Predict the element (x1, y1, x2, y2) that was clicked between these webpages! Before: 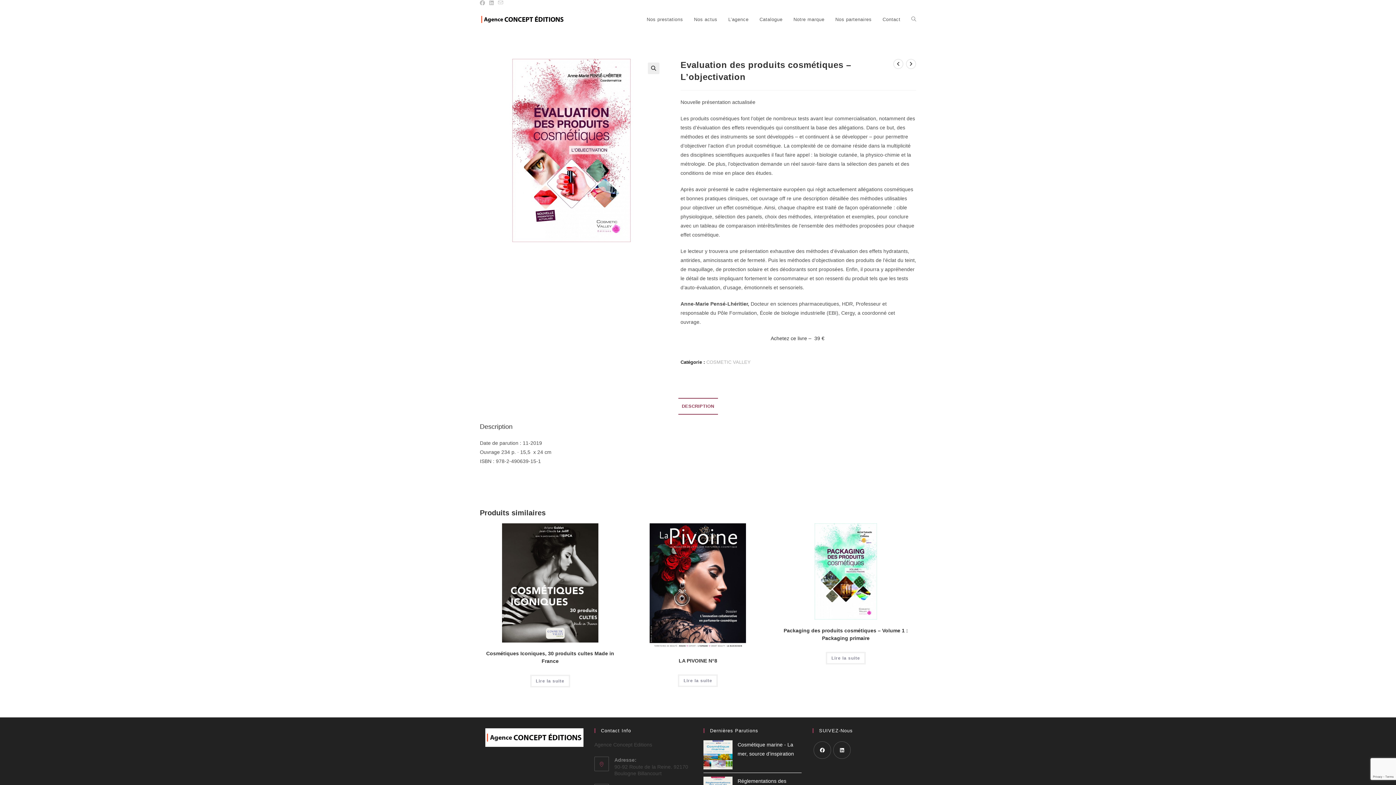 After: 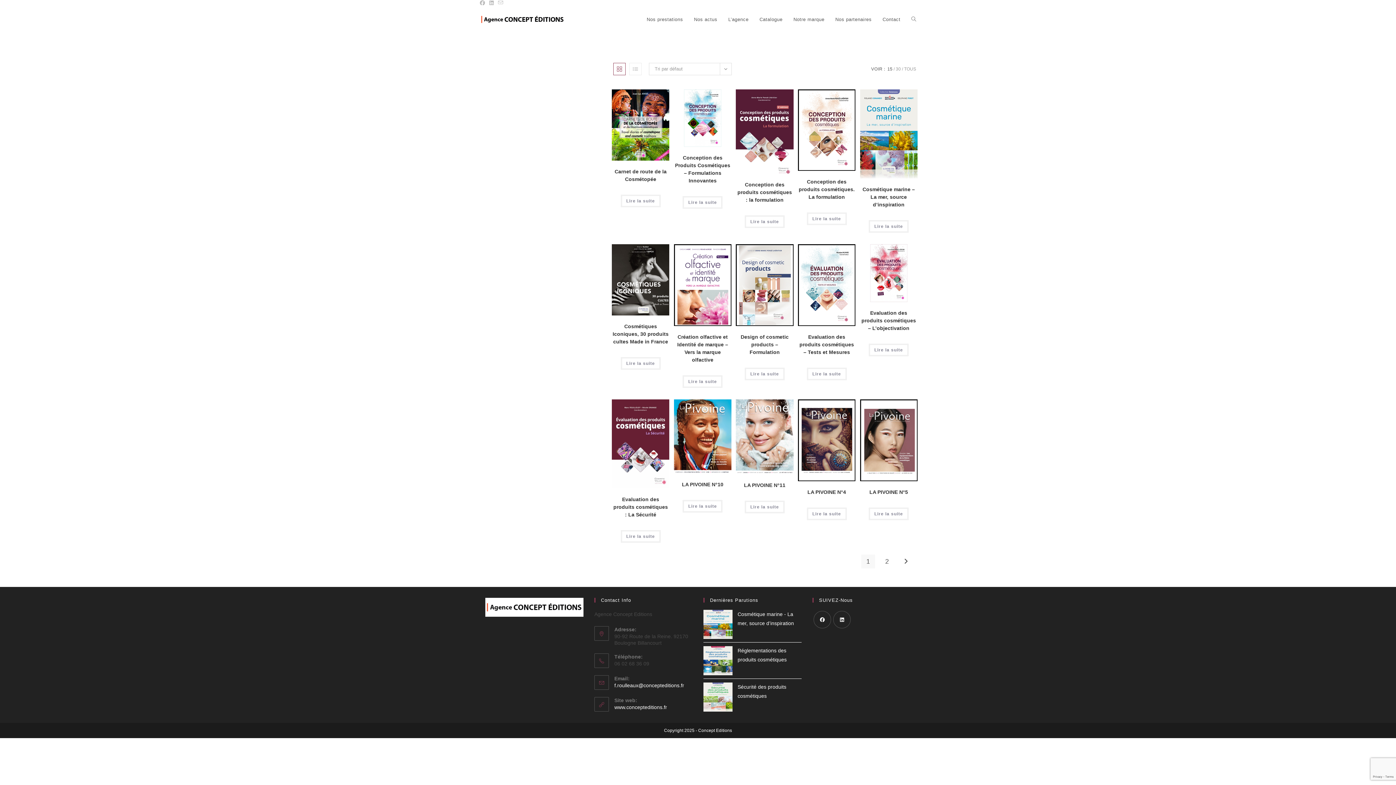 Action: label: COSMETIC VALLEY bbox: (706, 359, 750, 365)